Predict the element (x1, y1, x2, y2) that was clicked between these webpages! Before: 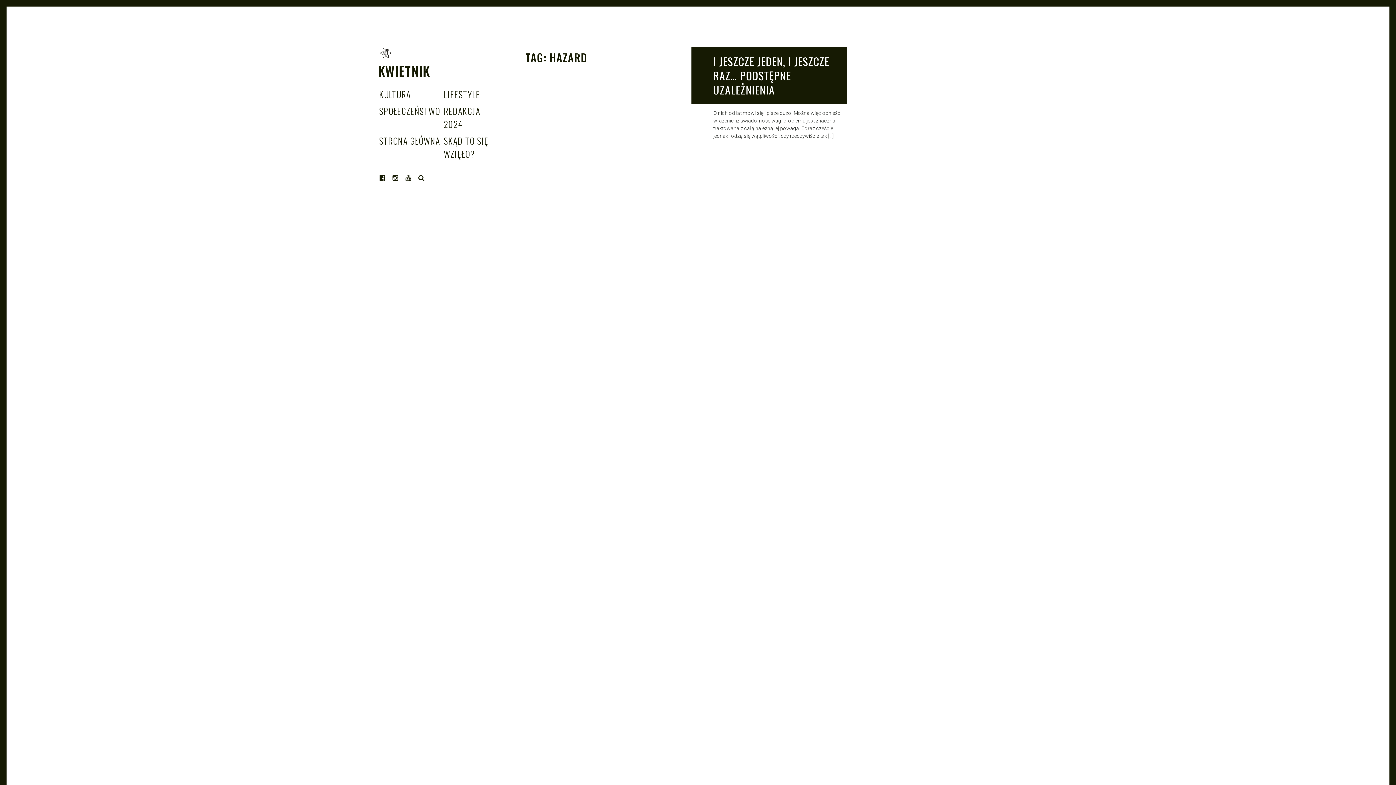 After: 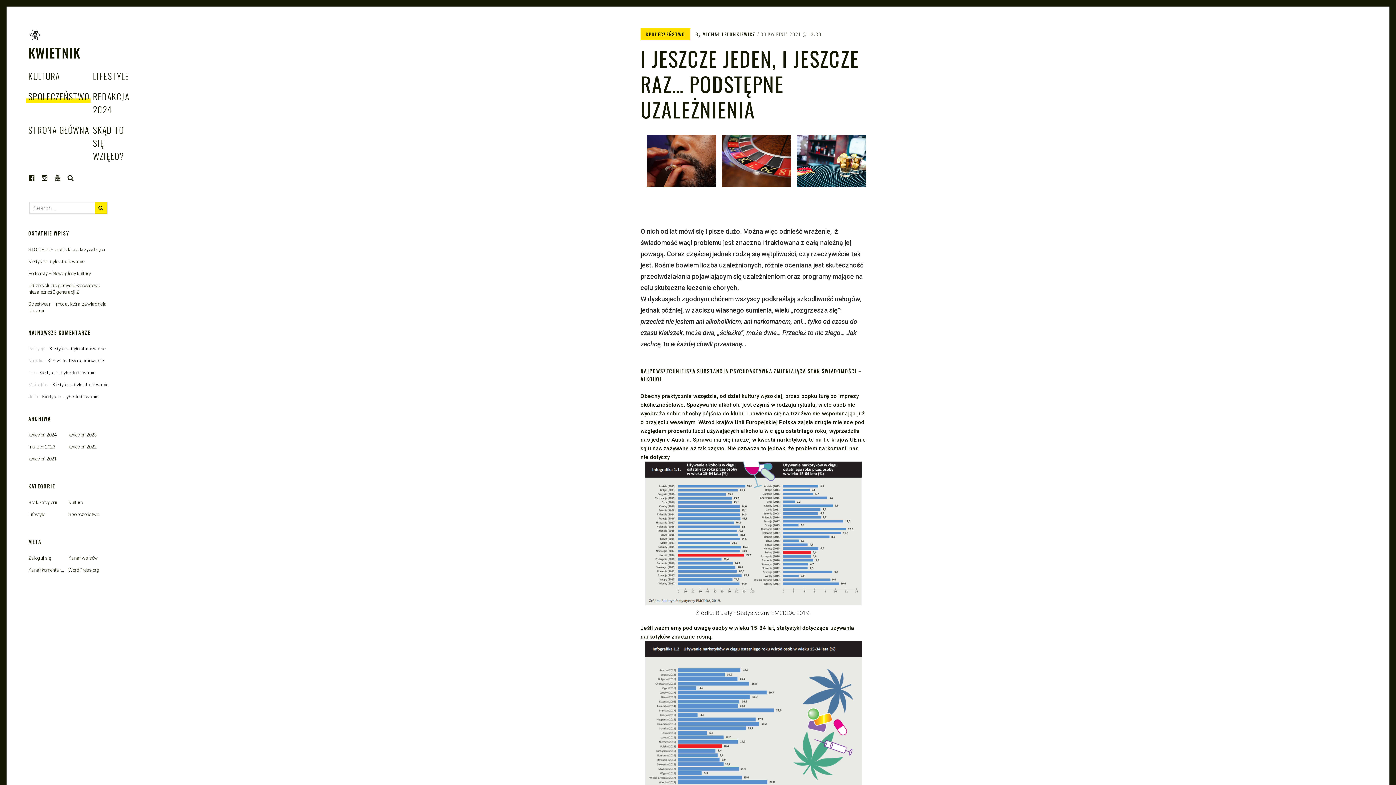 Action: bbox: (713, 53, 829, 97) label: I JESZCZE JEDEN, I JESZCZE RAZ… PODSTĘPNE UZALEŻNIENIA